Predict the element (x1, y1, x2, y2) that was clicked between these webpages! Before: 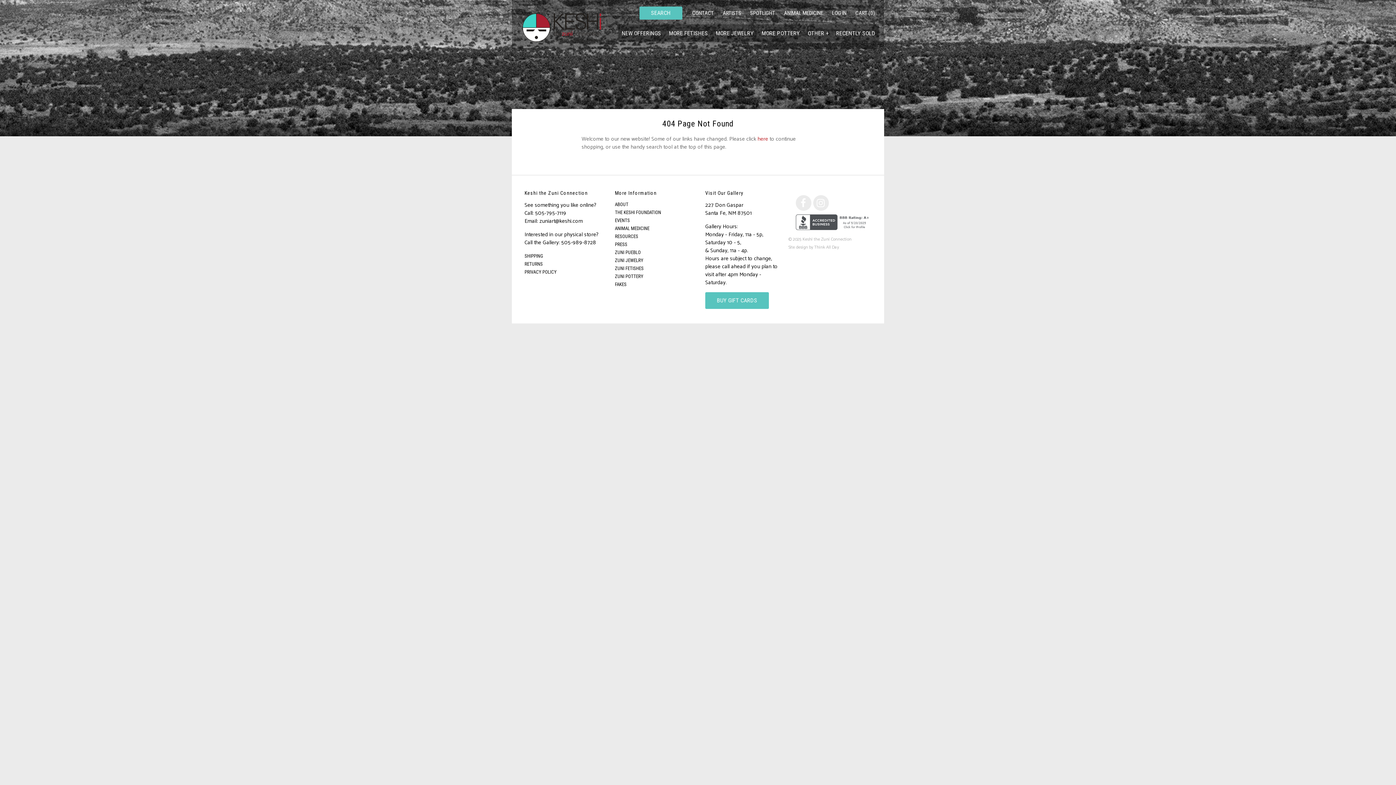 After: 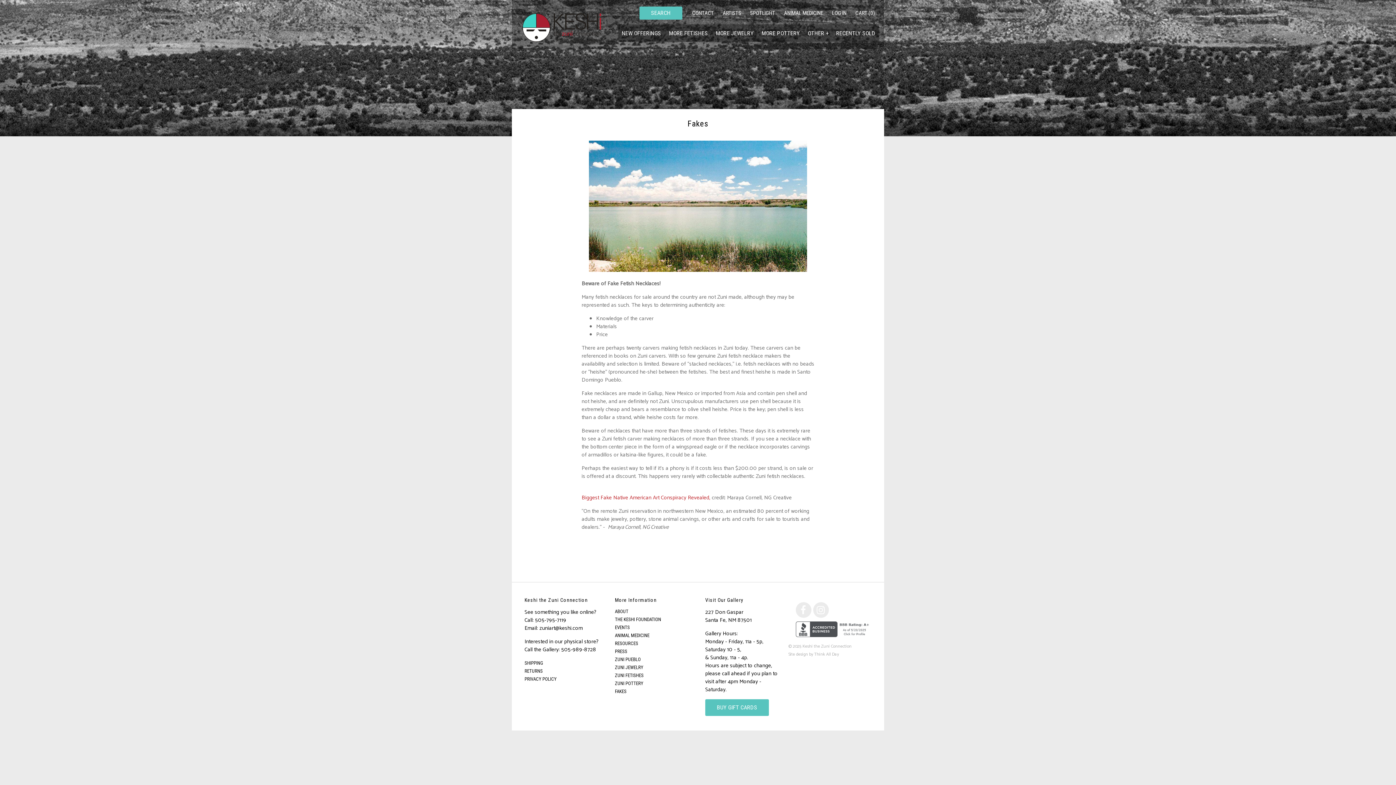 Action: bbox: (615, 281, 626, 287) label: FAKES